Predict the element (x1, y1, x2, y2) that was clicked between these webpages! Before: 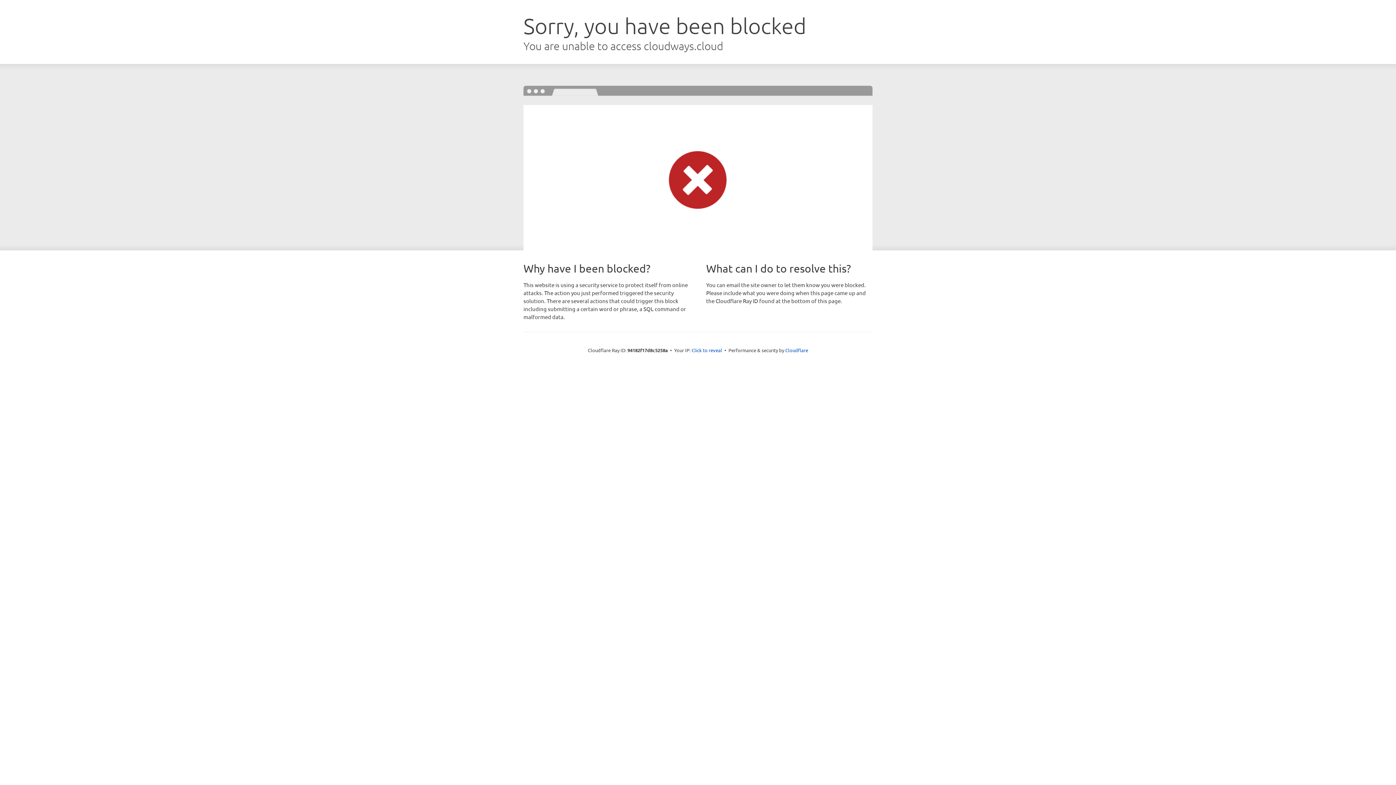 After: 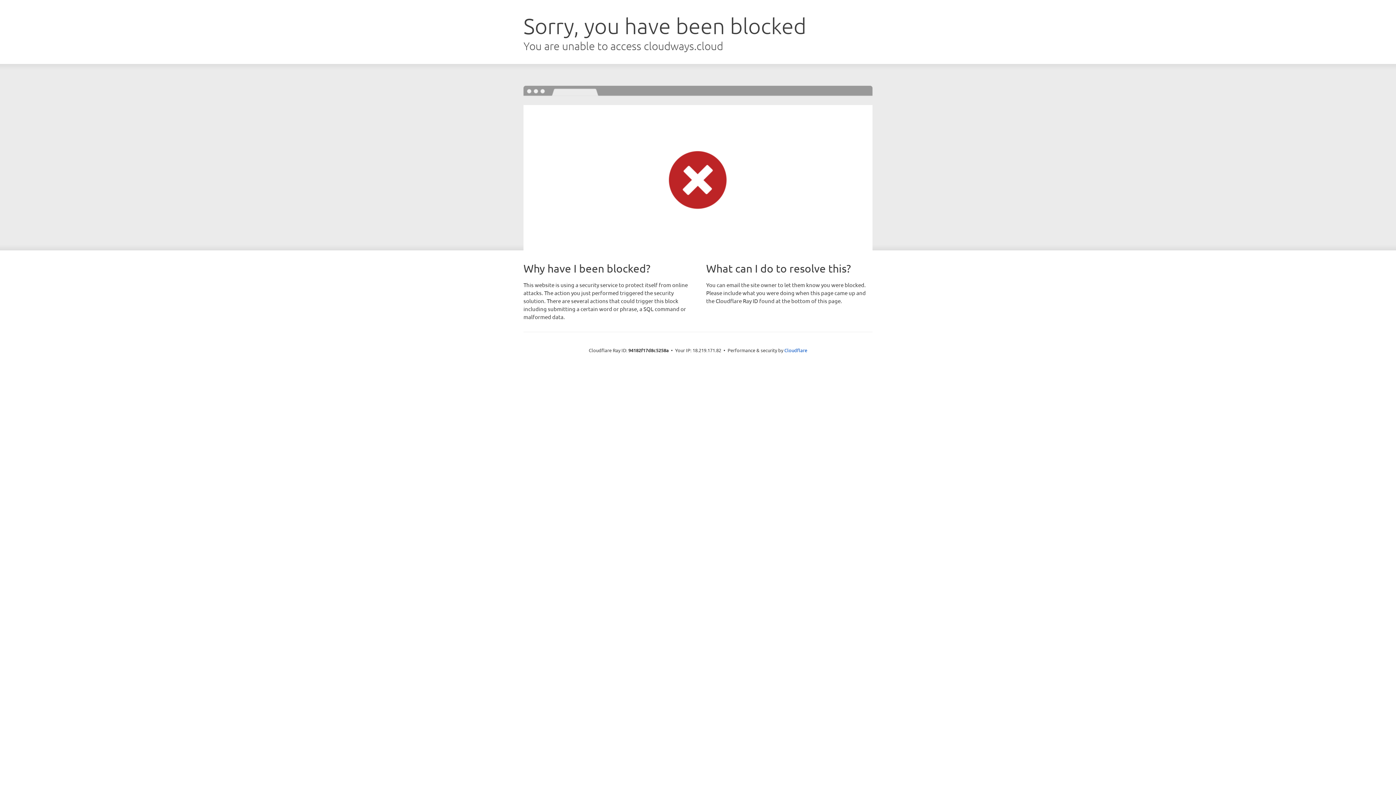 Action: bbox: (691, 346, 722, 353) label: Click to reveal